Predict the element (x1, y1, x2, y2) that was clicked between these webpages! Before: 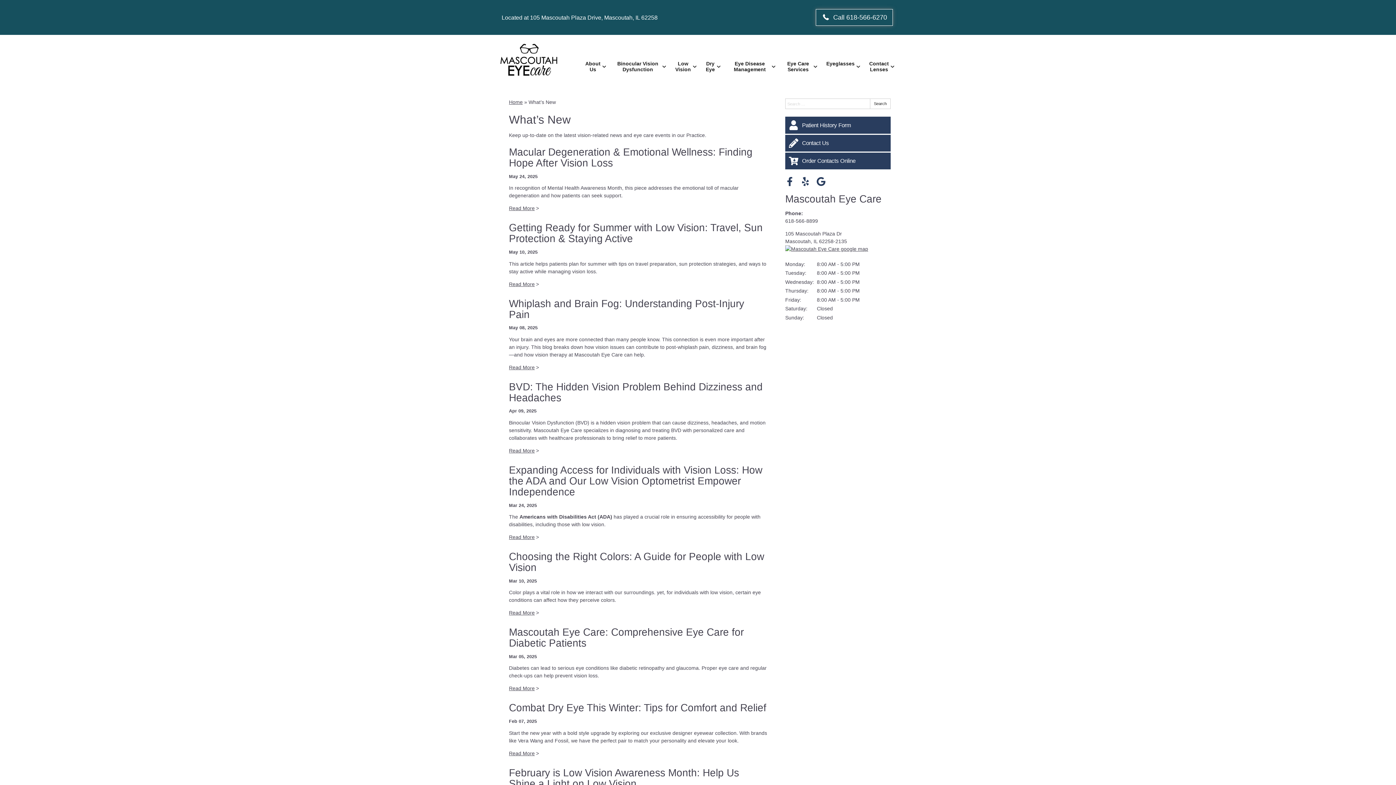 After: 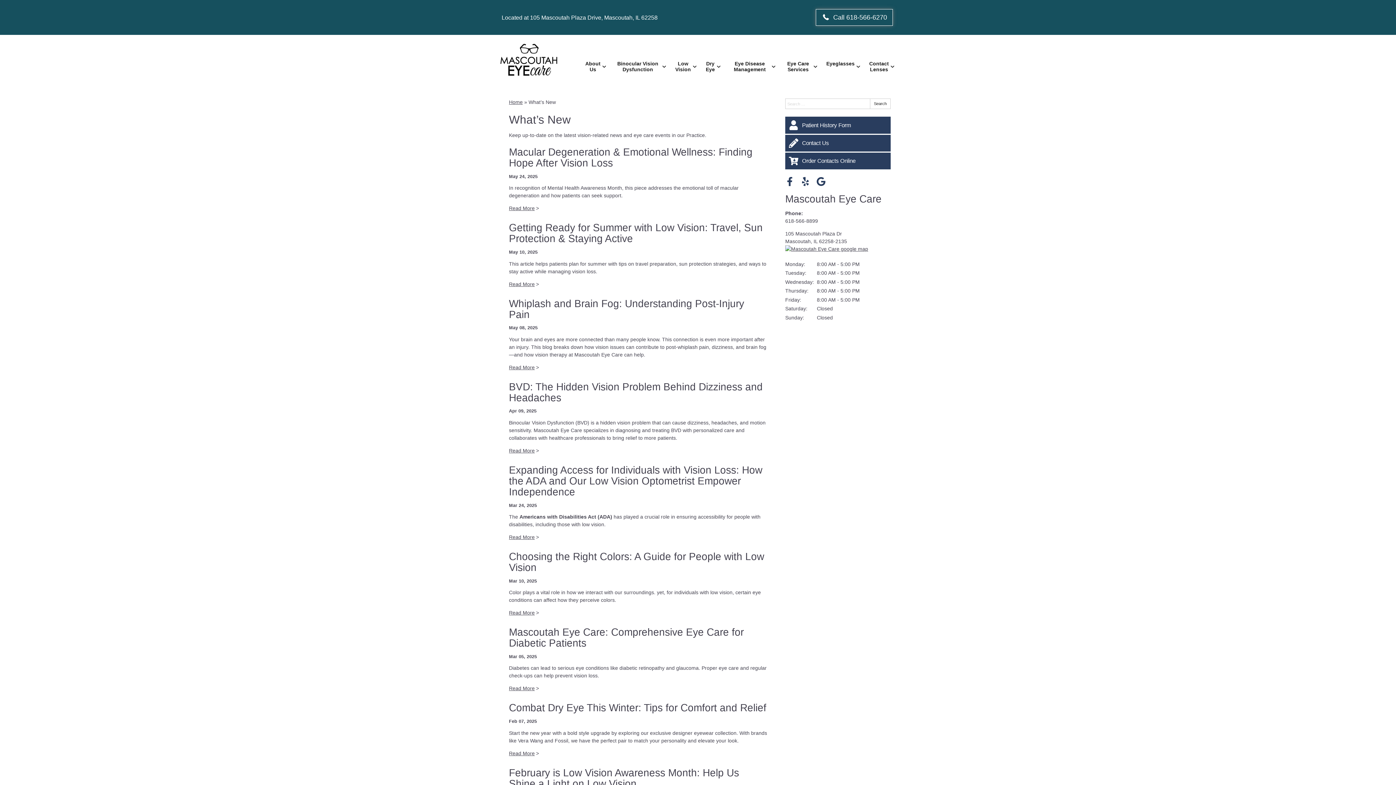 Action: label: Visit us on yelp bbox: (801, 177, 810, 186)